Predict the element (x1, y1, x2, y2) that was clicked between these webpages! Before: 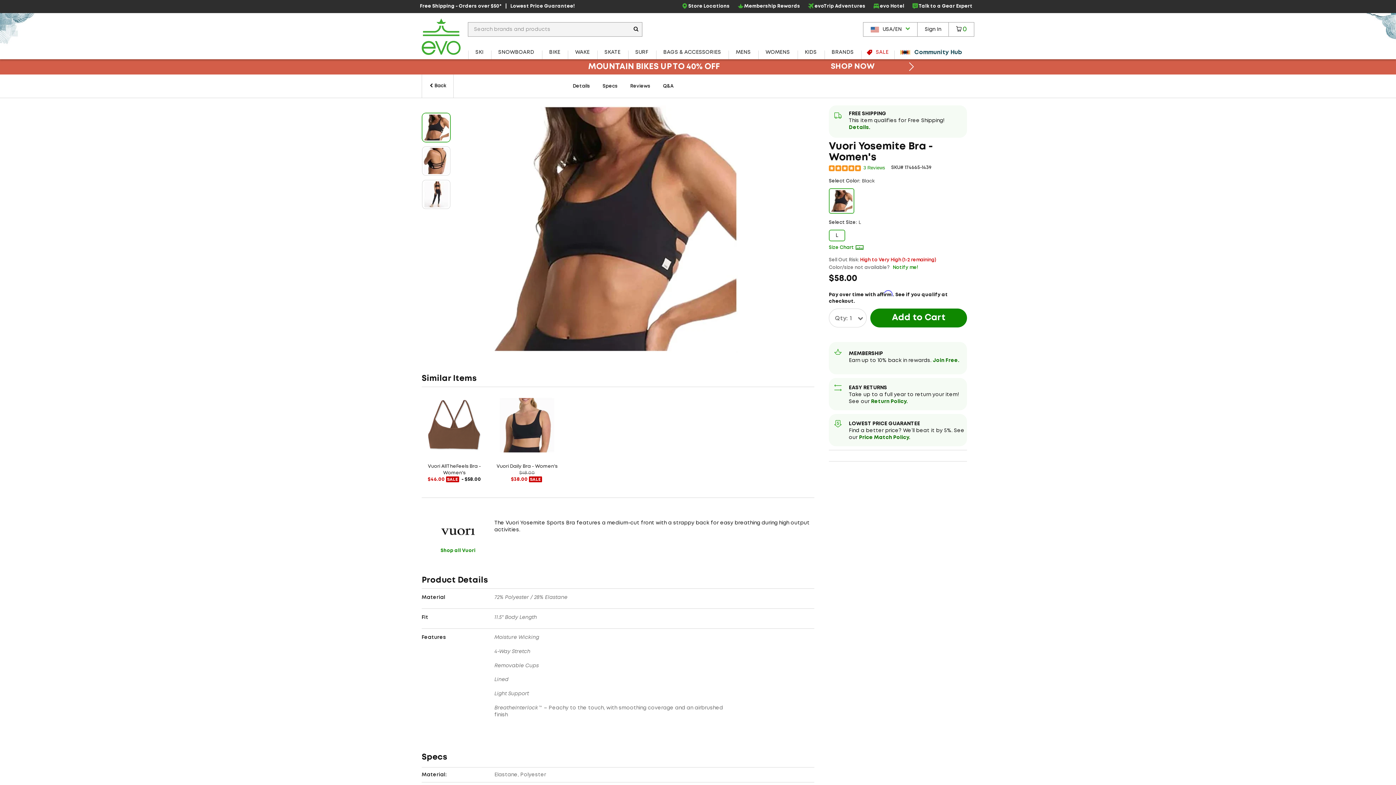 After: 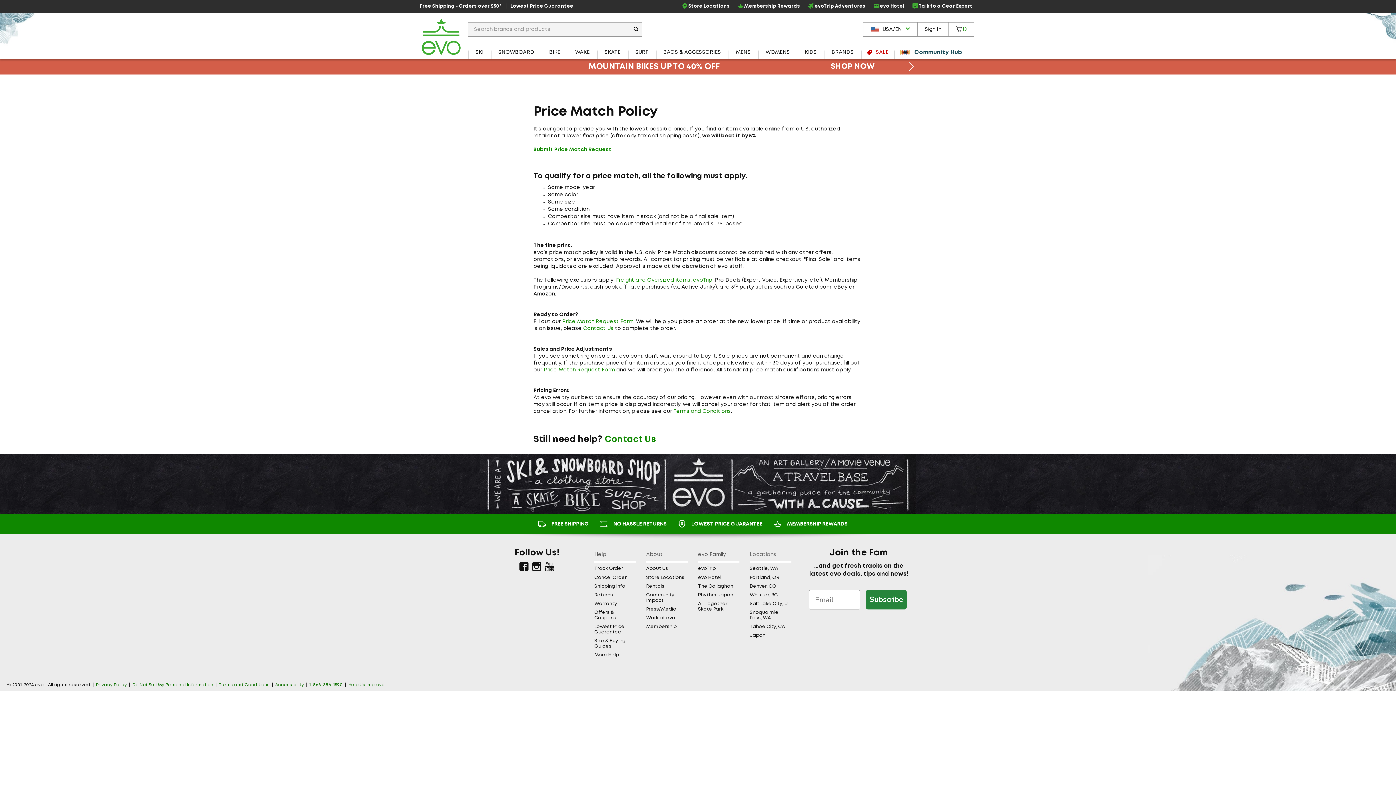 Action: bbox: (506, 0, 578, 13) label: Lowest Price Guarantee!